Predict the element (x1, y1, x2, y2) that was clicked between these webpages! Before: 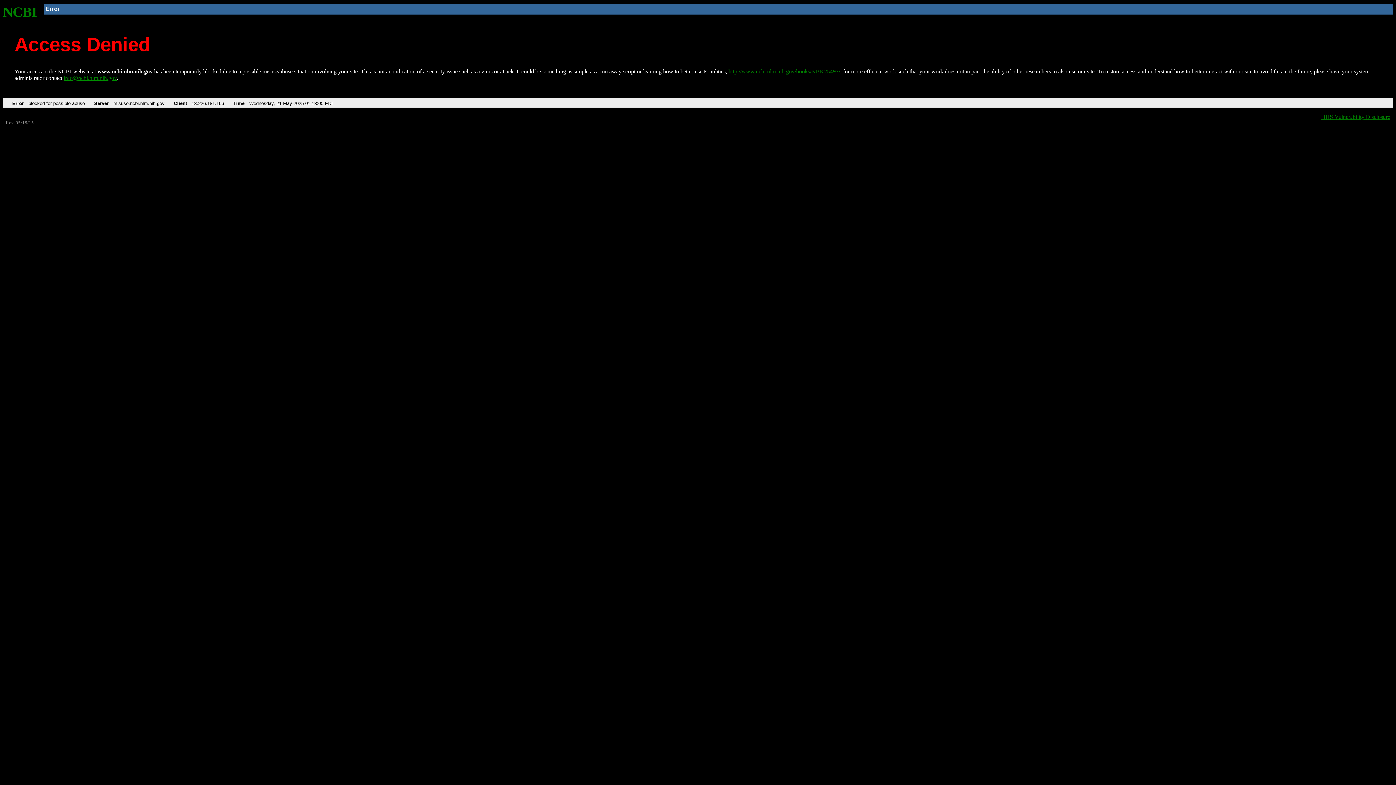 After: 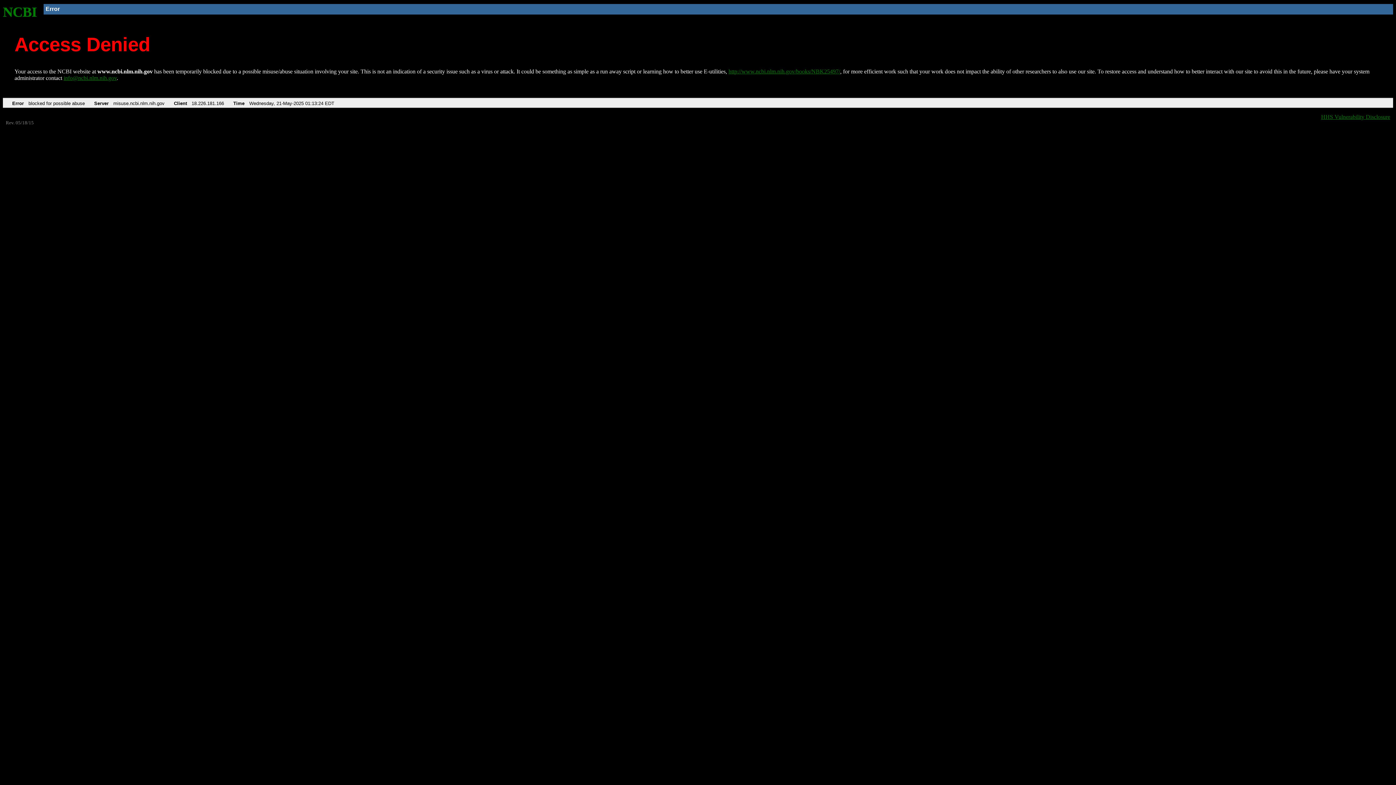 Action: bbox: (728, 68, 840, 74) label: http://www.ncbi.nlm.nih.gov/books/NBK25497/